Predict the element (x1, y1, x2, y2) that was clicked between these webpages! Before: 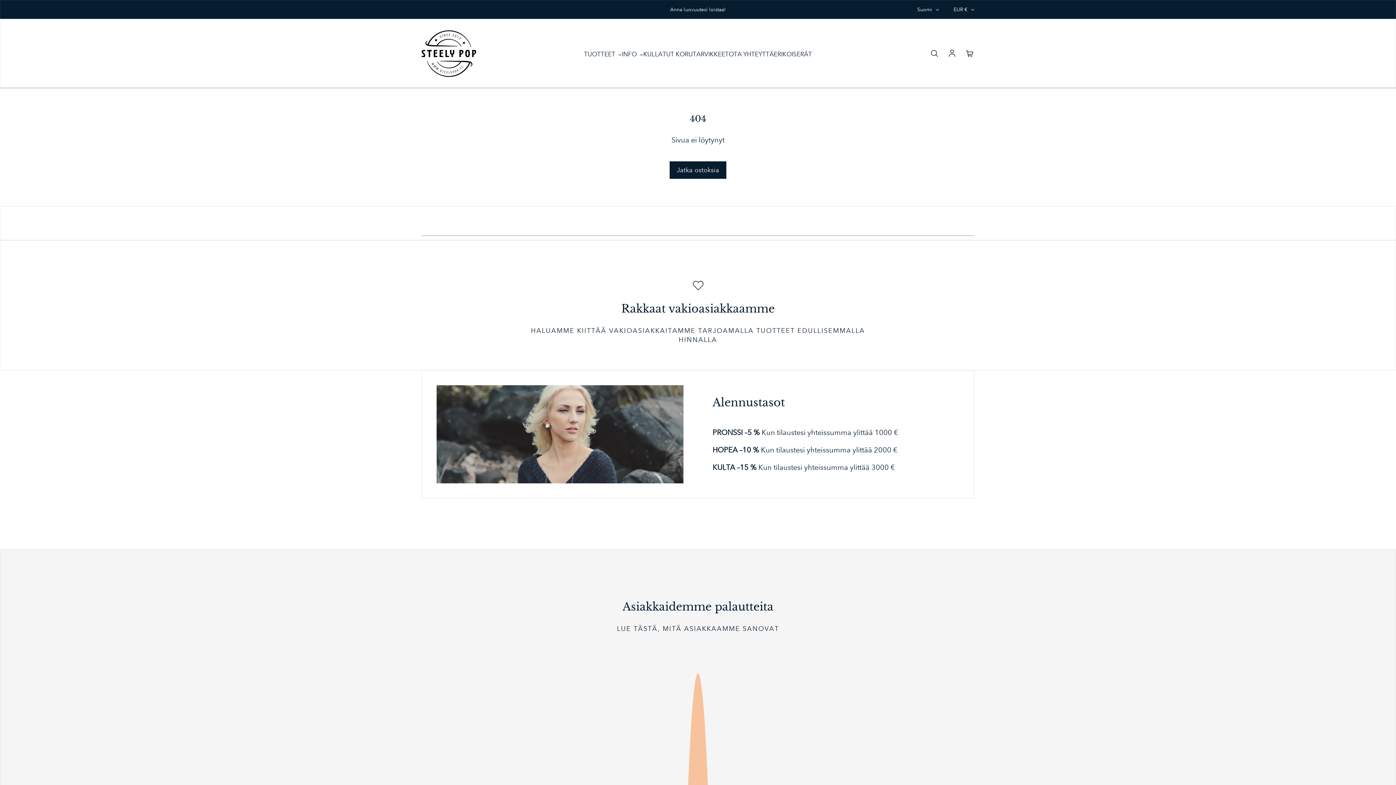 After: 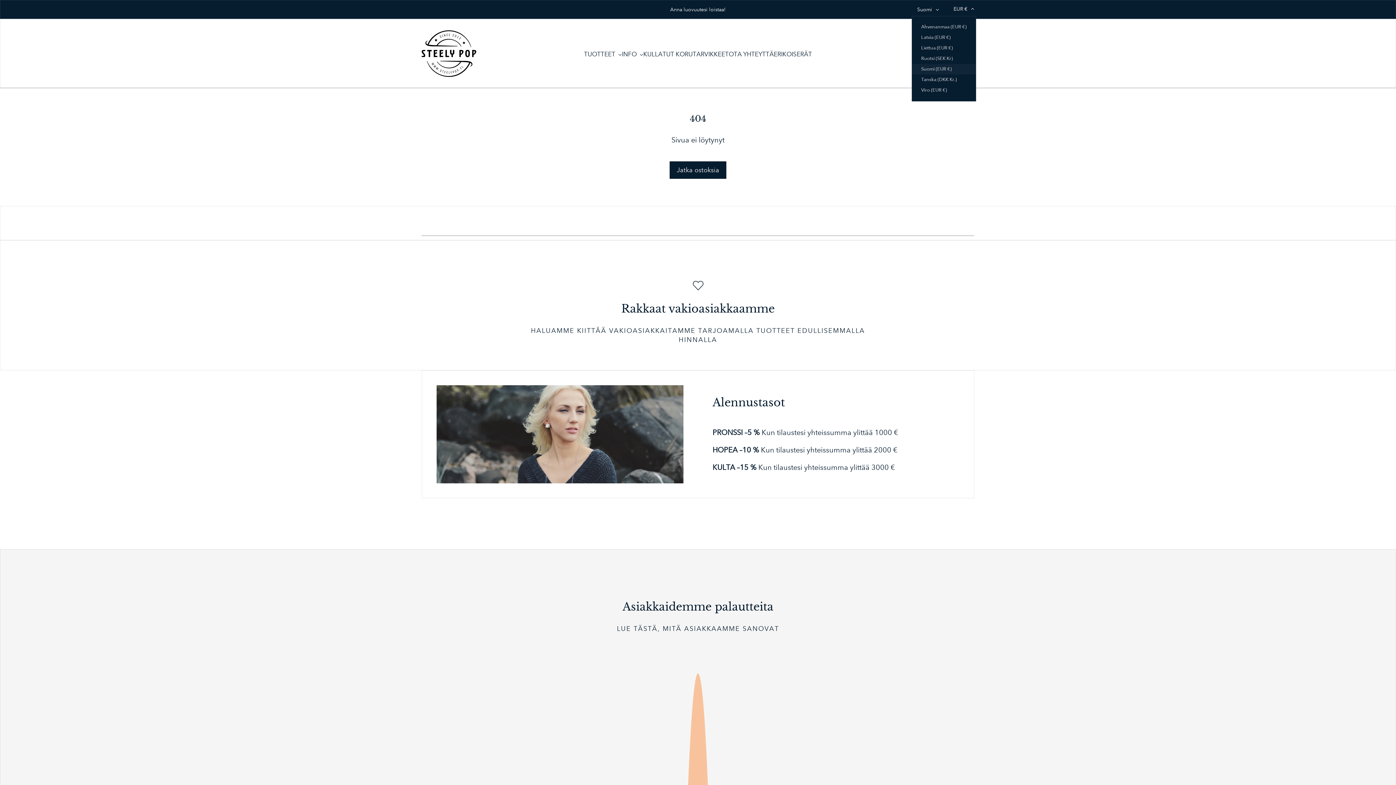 Action: label: EUR € bbox: (953, 4, 974, 14)